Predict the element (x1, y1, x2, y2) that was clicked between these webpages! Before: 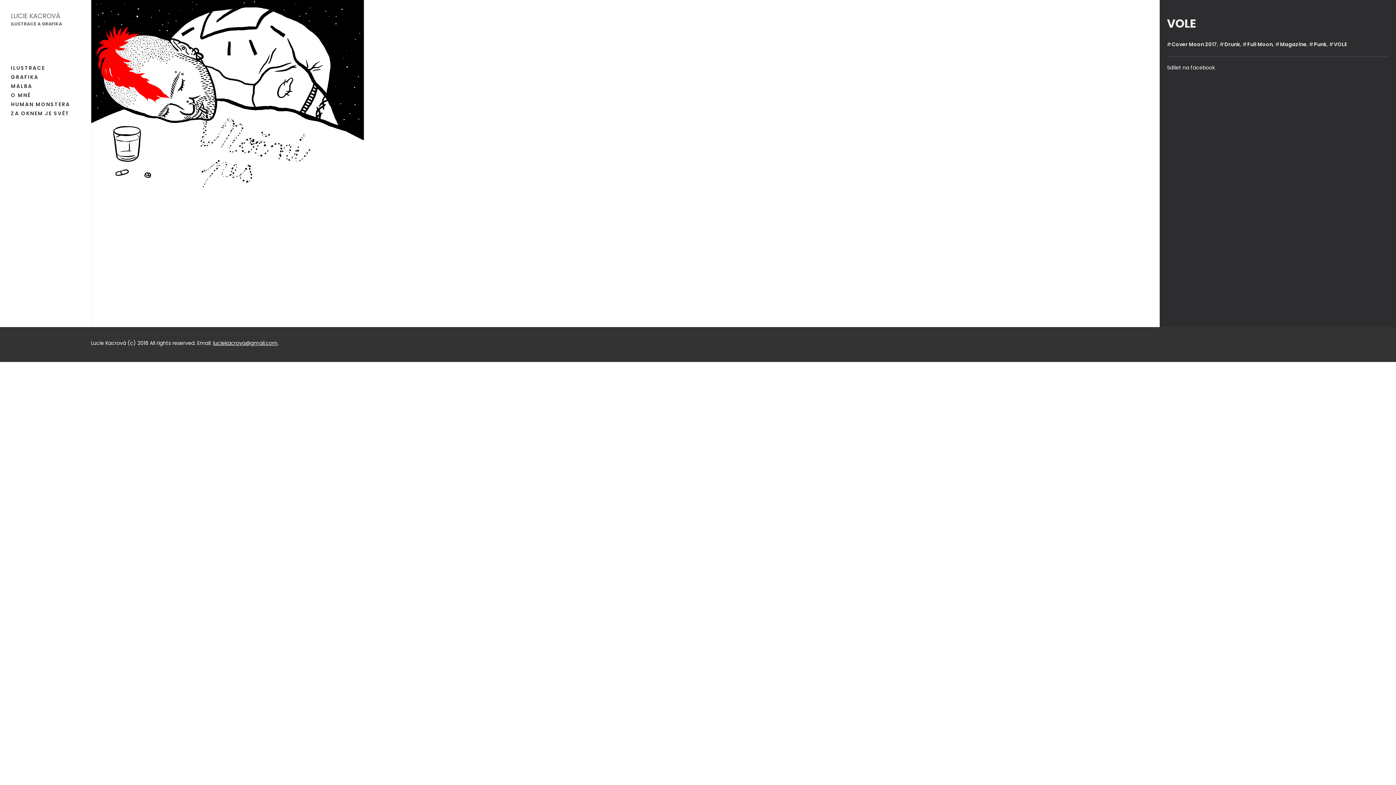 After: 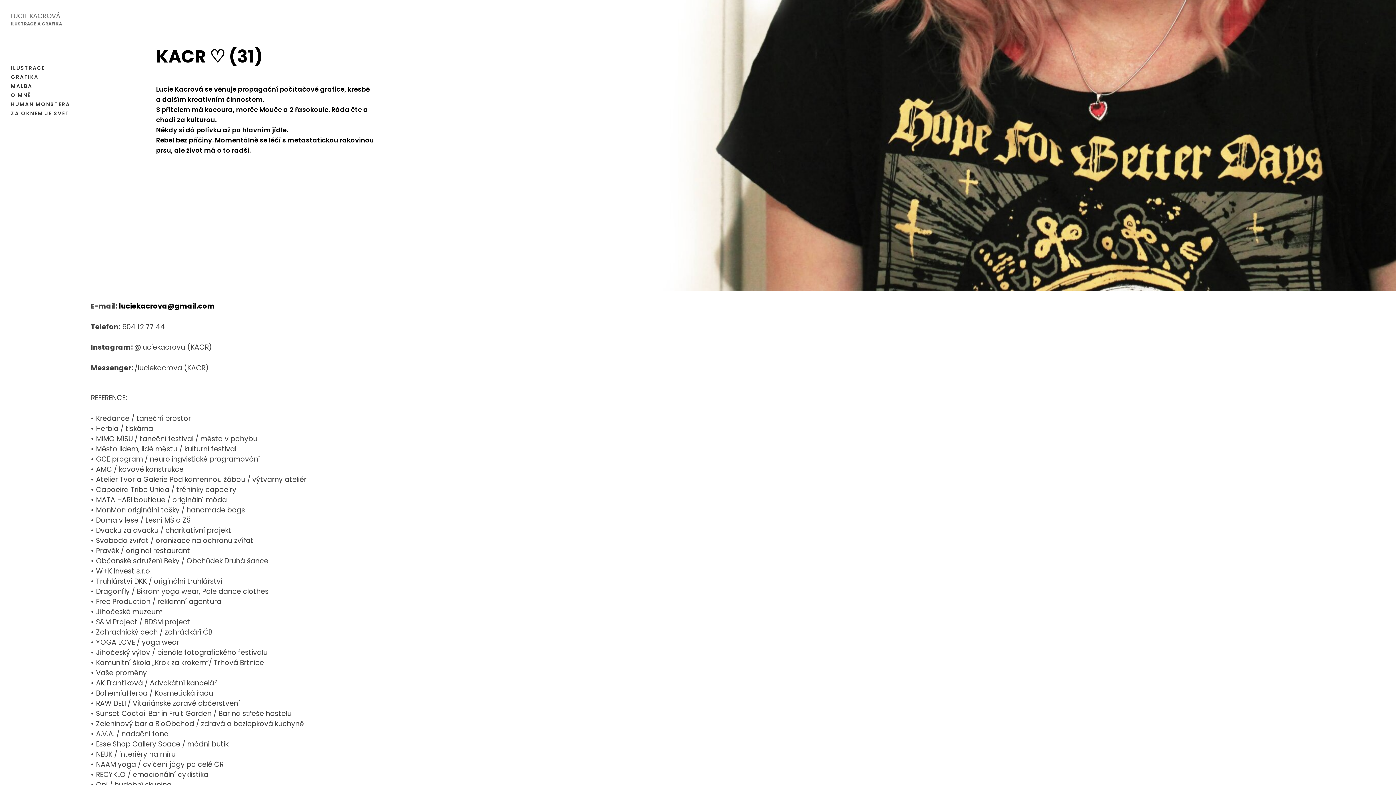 Action: bbox: (10, 90, 72, 100) label: O MNĚ